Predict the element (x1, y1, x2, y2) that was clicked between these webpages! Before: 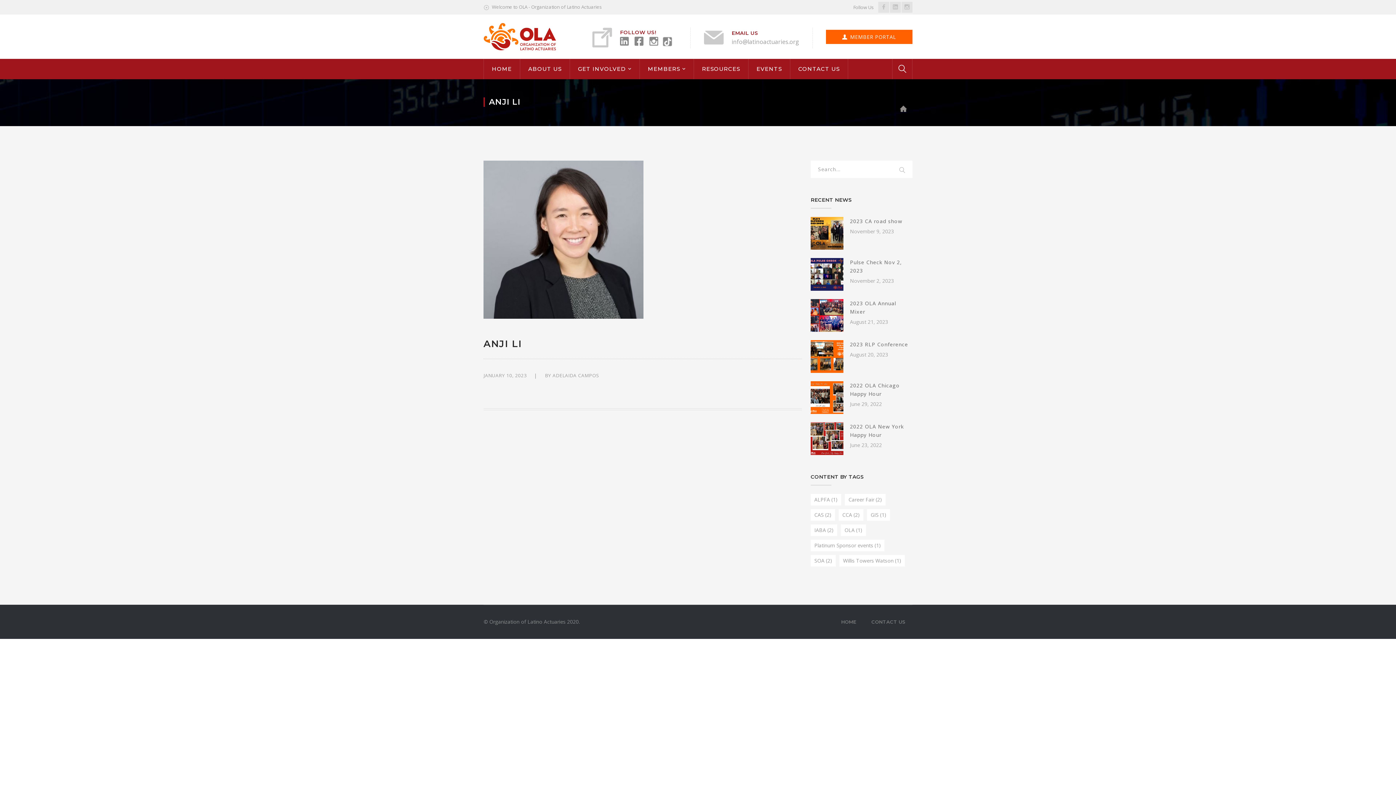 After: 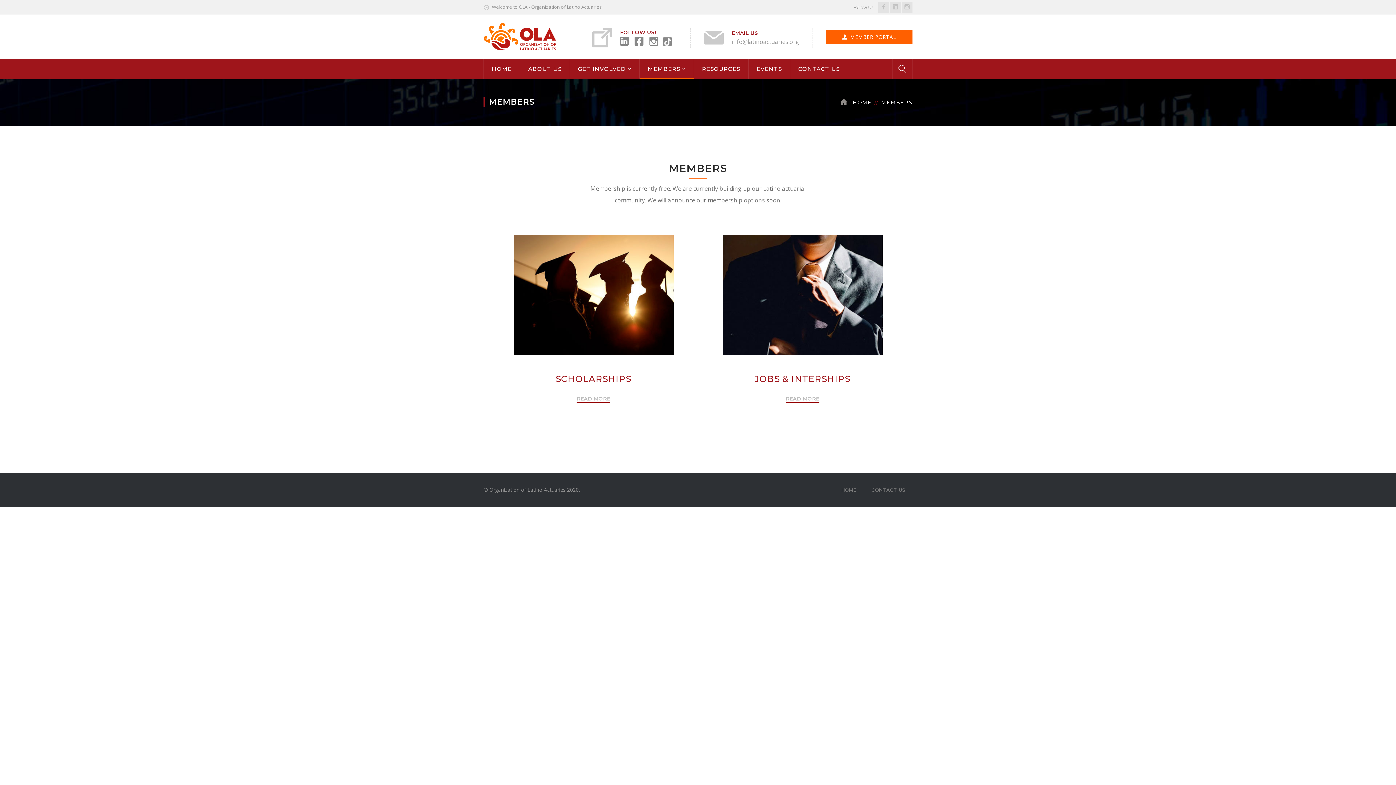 Action: bbox: (648, 58, 685, 79) label: MEMBERS